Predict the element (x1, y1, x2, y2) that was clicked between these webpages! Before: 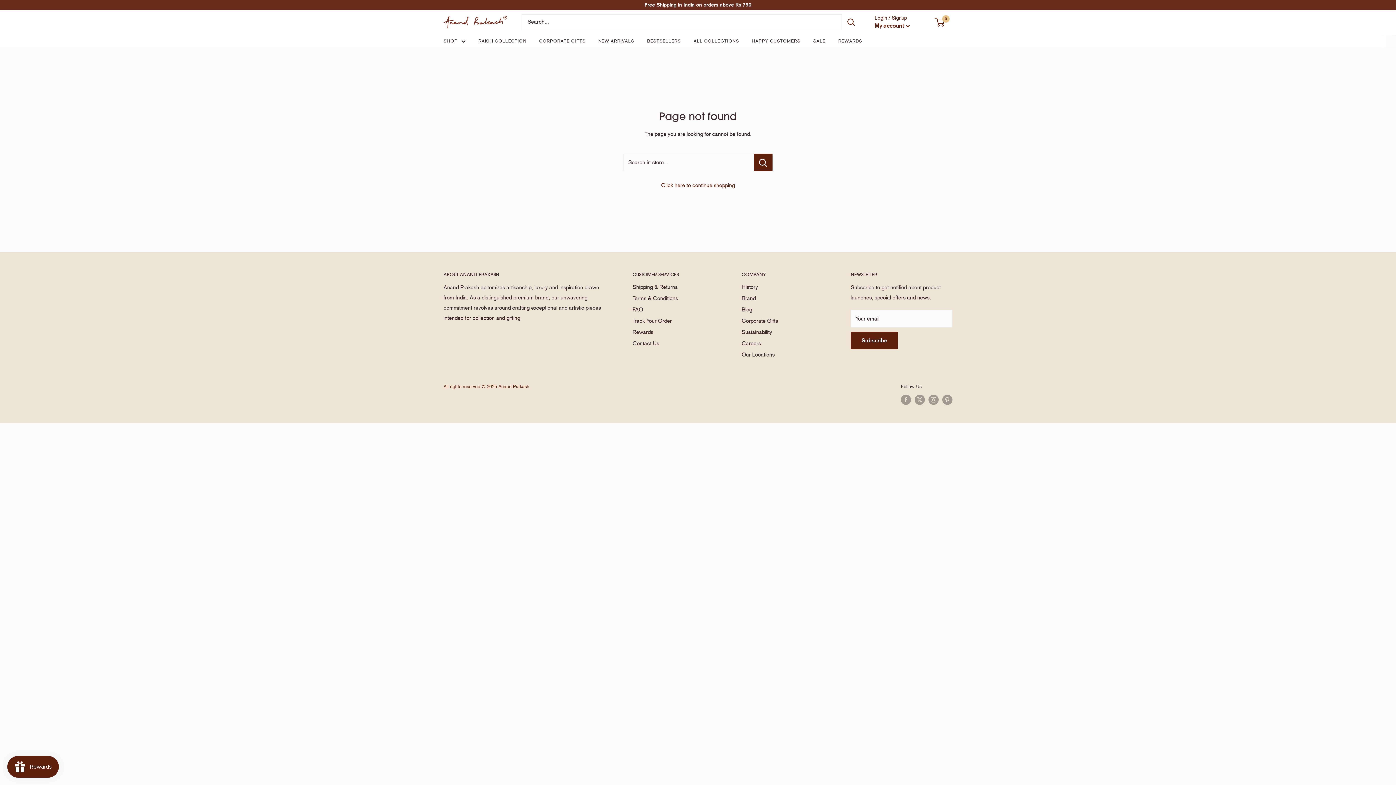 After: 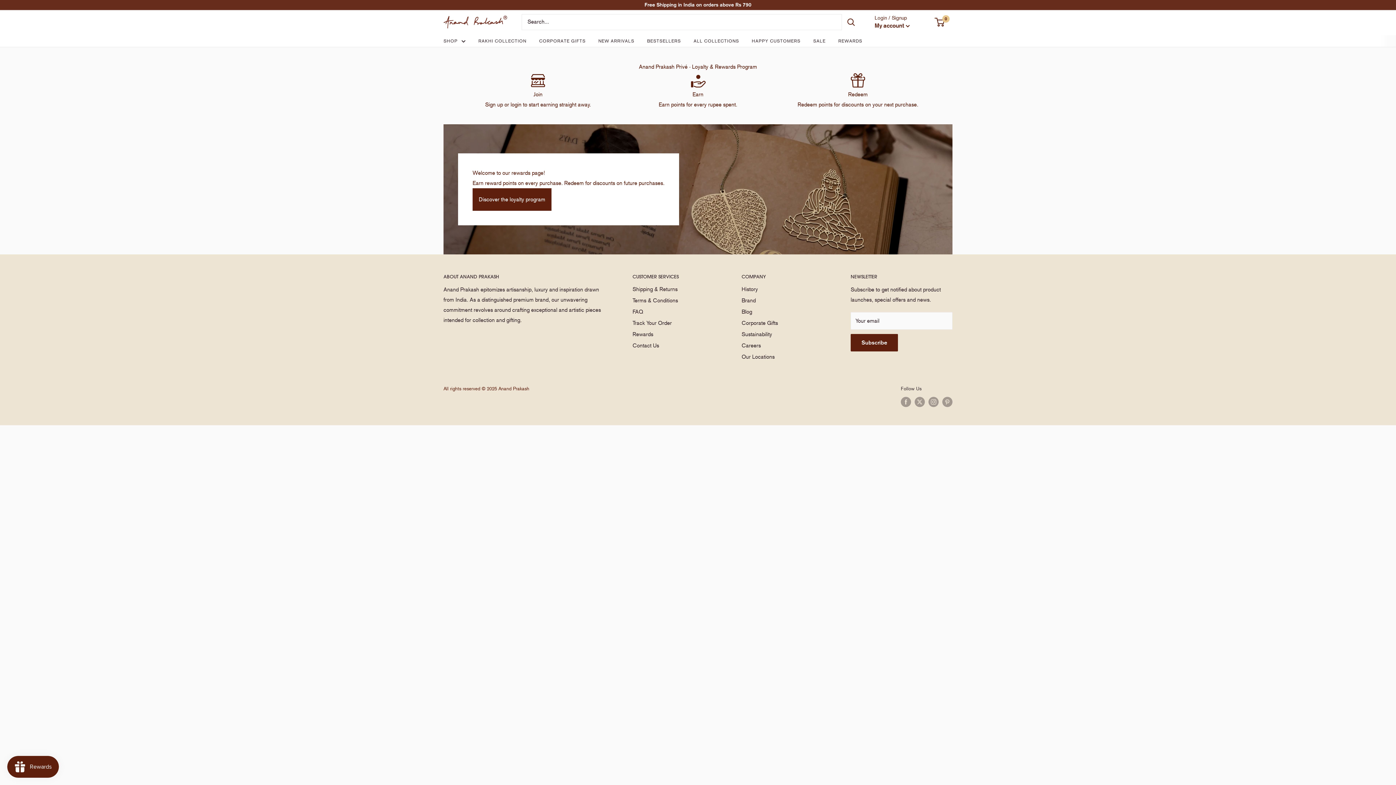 Action: bbox: (632, 326, 716, 338) label: Rewards